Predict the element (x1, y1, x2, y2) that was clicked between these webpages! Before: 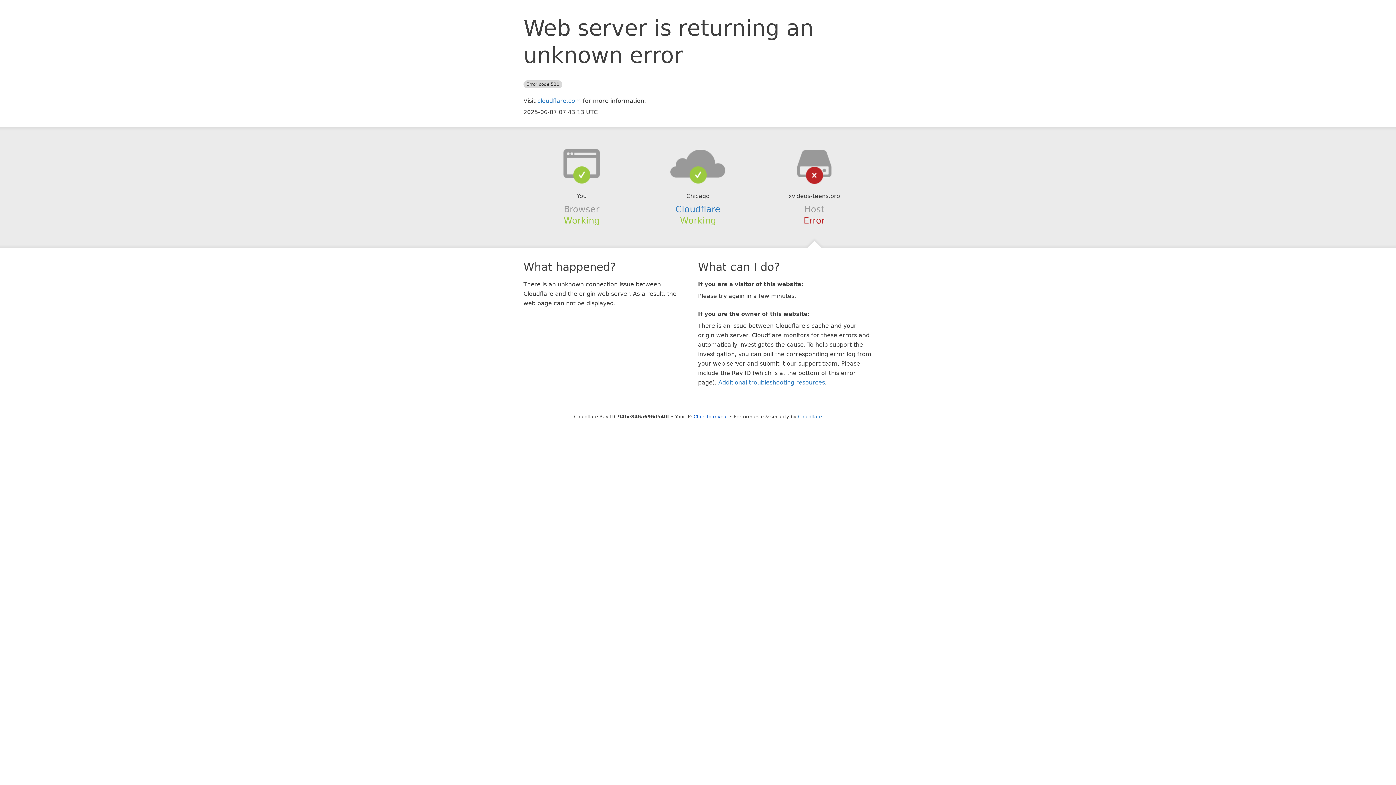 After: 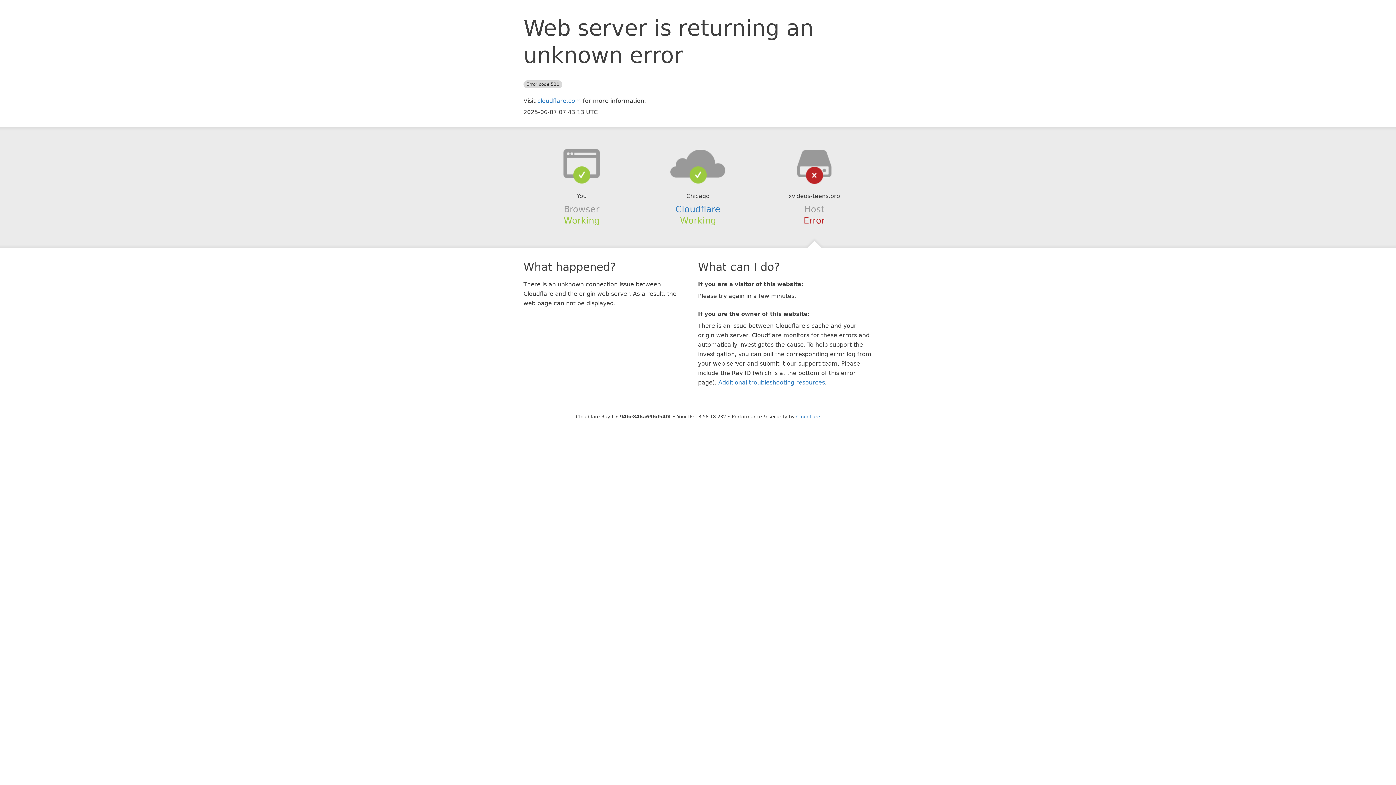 Action: bbox: (693, 414, 728, 419) label: Click to reveal